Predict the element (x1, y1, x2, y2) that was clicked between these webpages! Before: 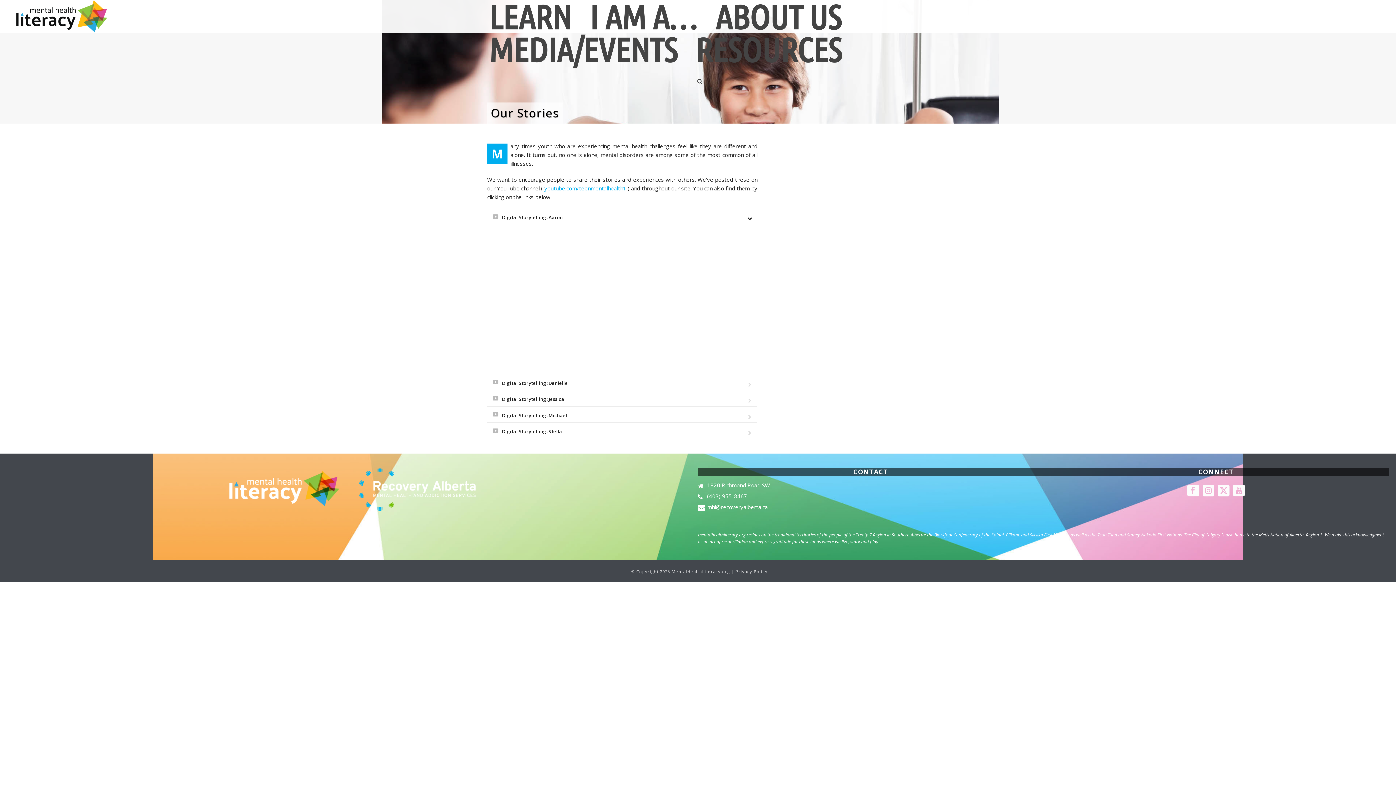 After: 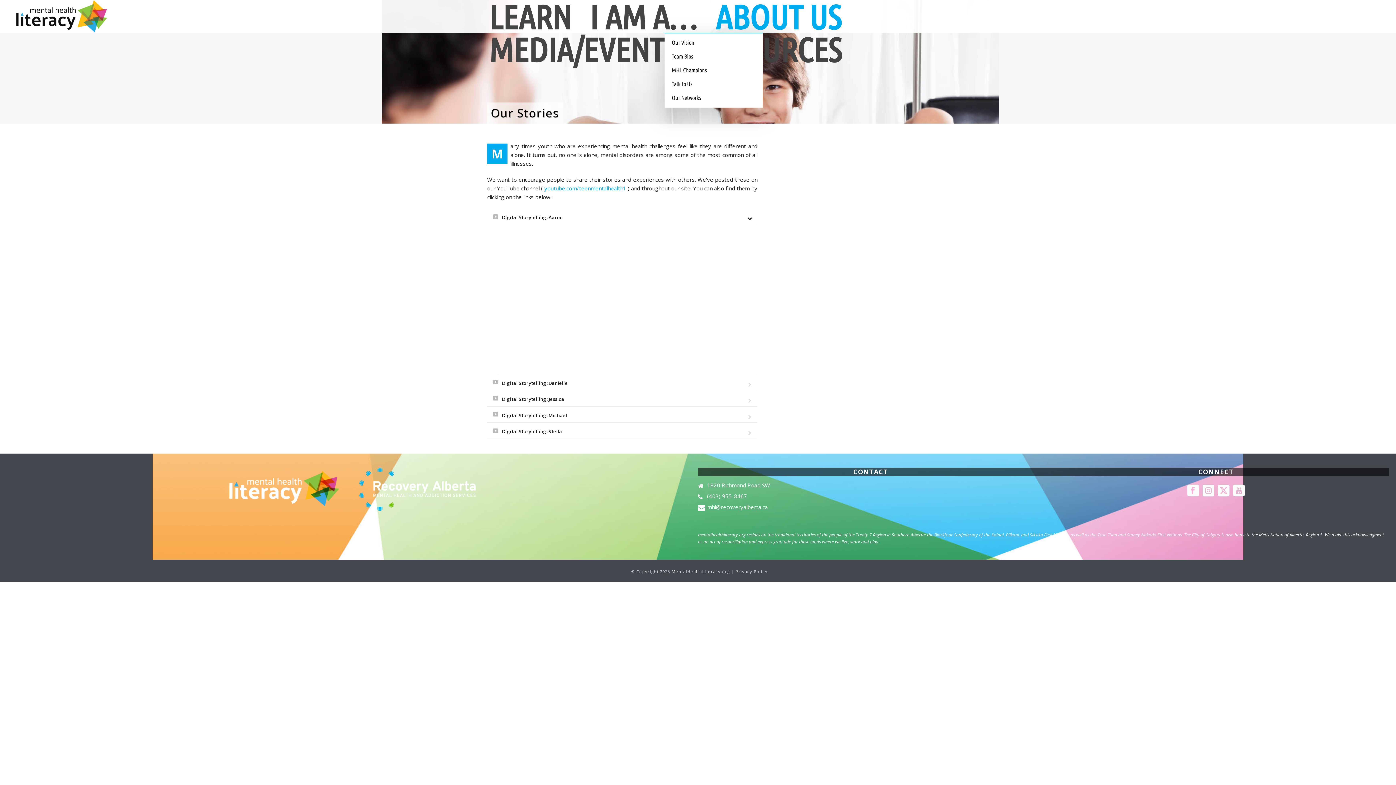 Action: bbox: (706, 0, 850, 32) label: ABOUT US